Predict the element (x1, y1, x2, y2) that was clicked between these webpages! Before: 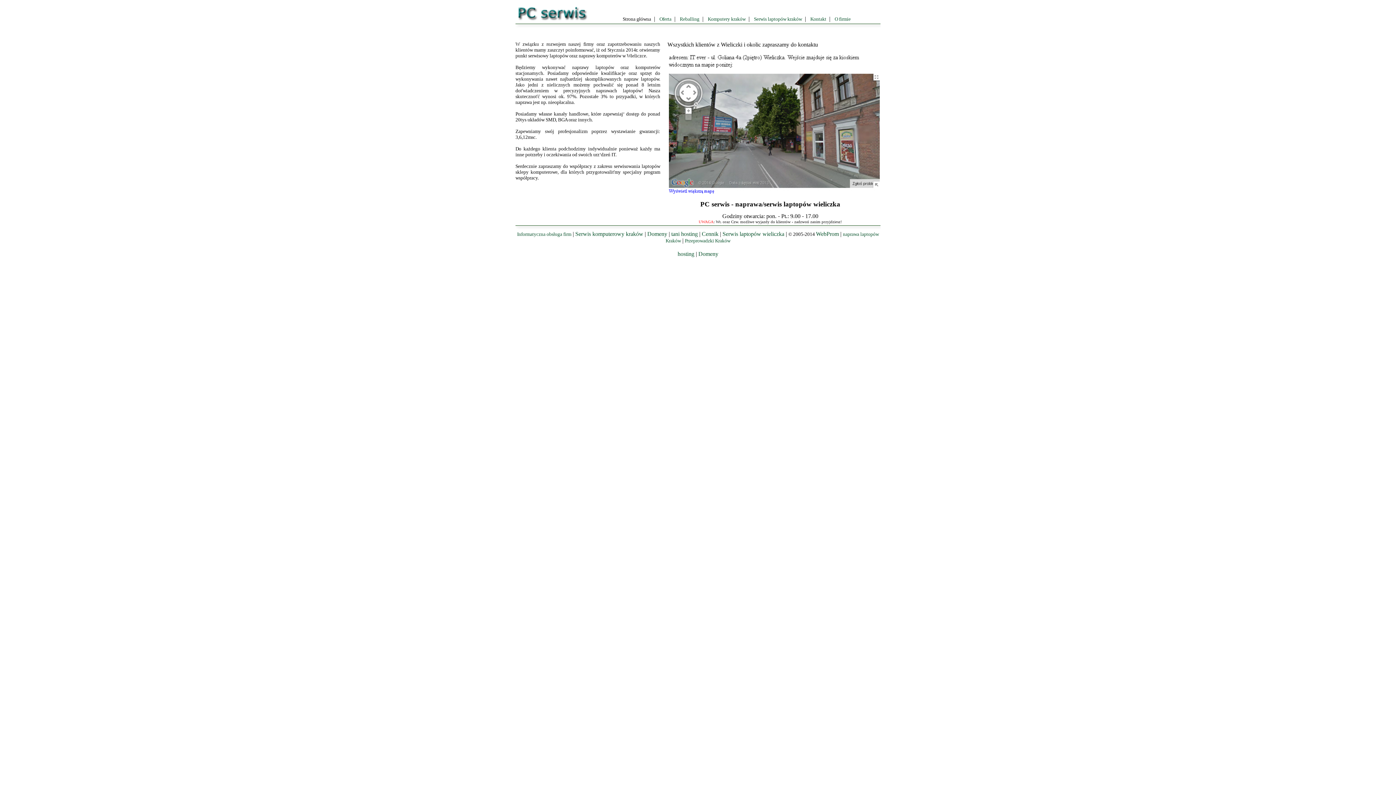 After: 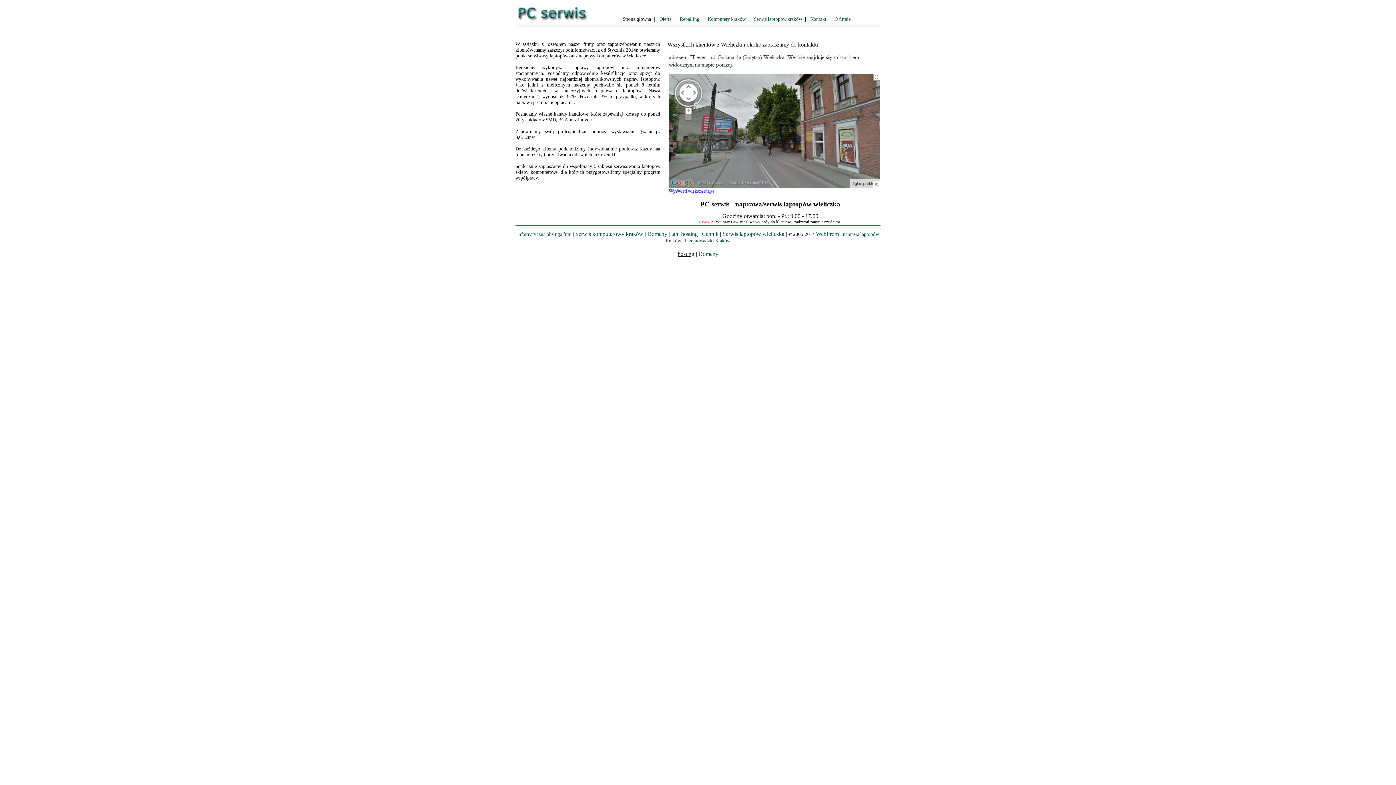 Action: label: hosting bbox: (677, 250, 694, 257)